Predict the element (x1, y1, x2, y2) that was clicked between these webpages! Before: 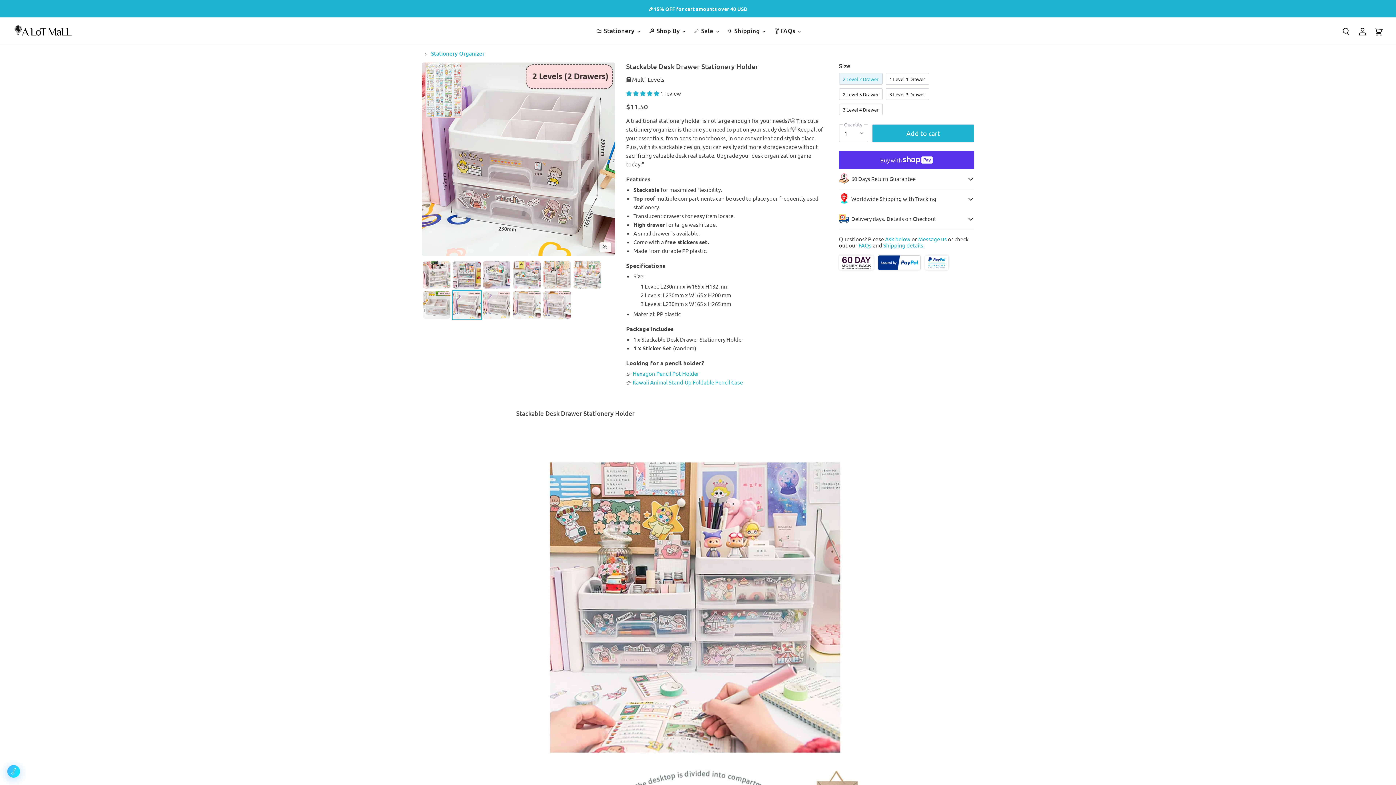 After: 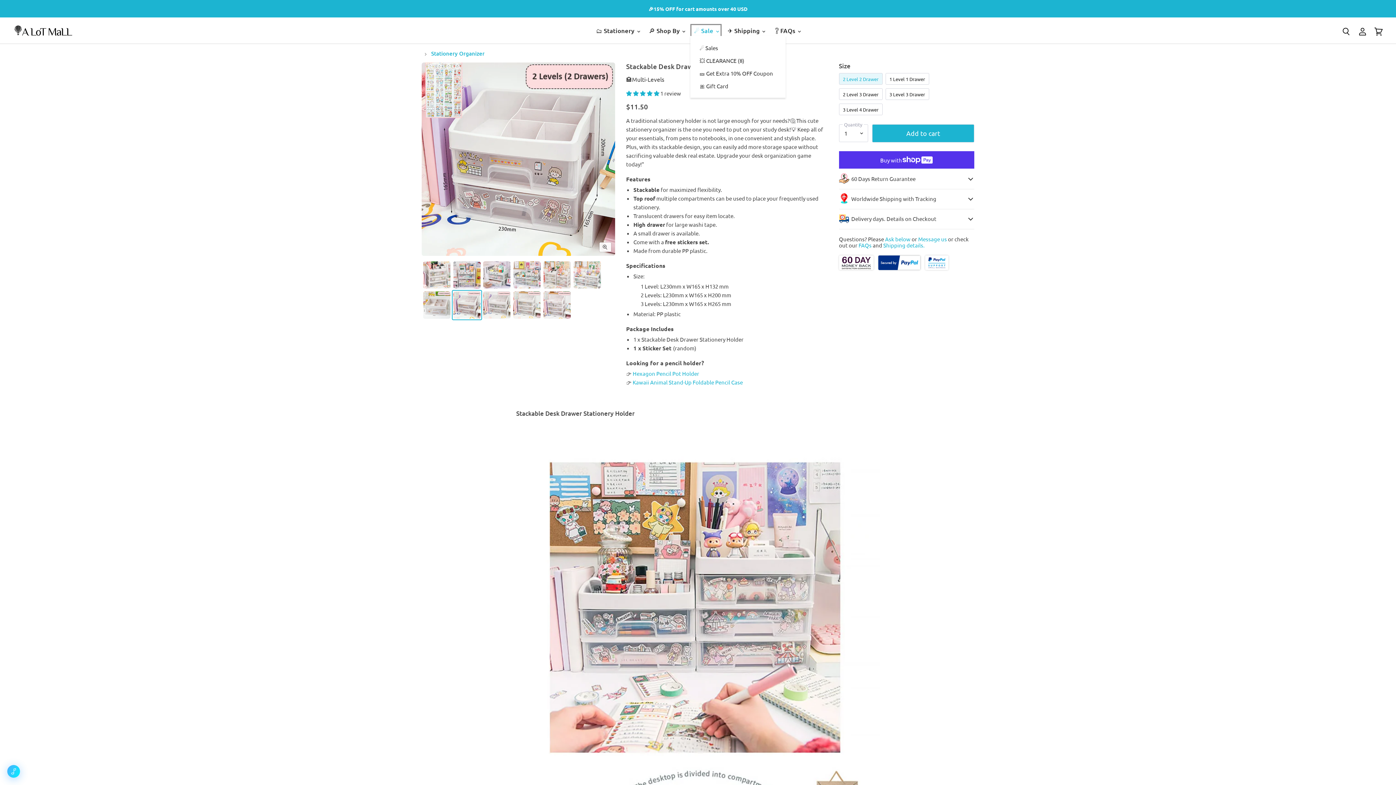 Action: label: ☄️ Sale  bbox: (689, 23, 722, 38)